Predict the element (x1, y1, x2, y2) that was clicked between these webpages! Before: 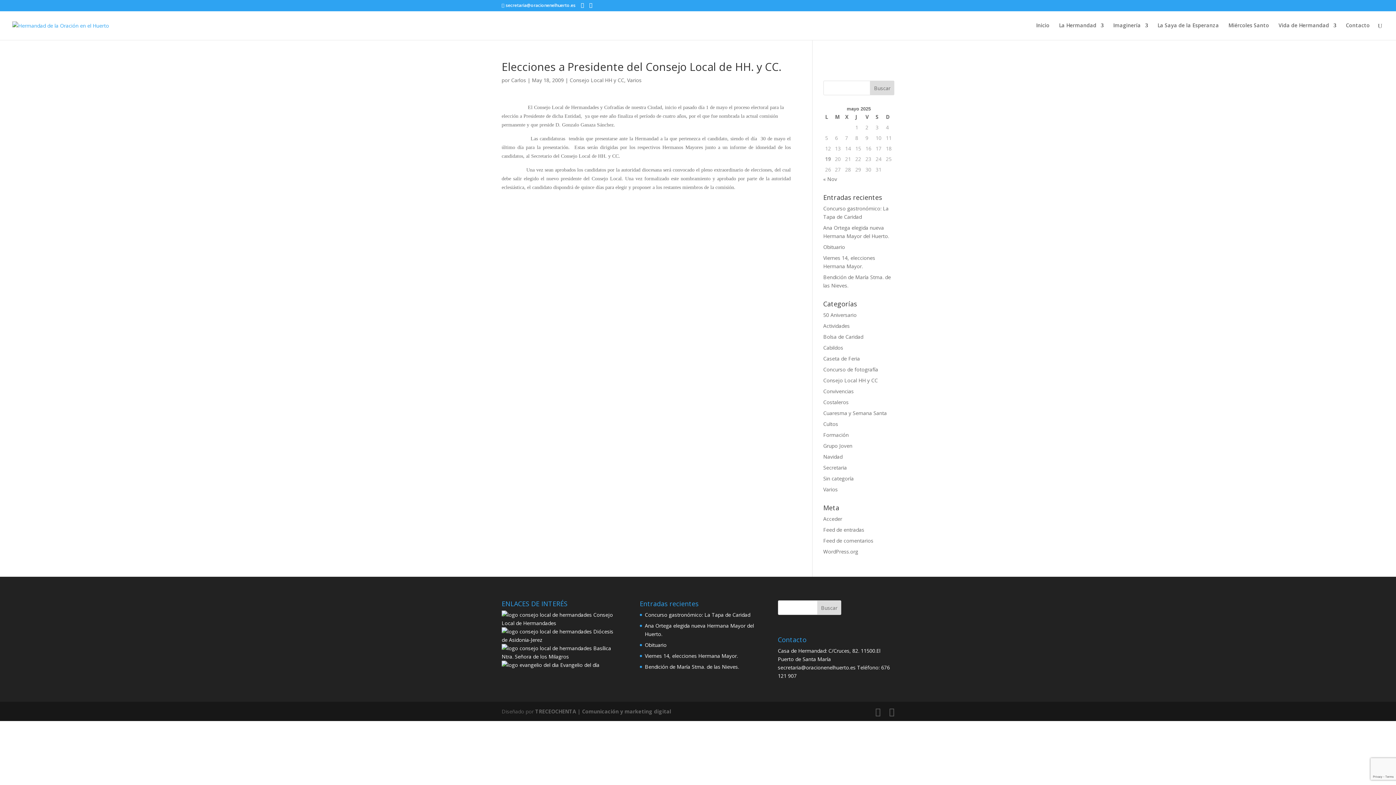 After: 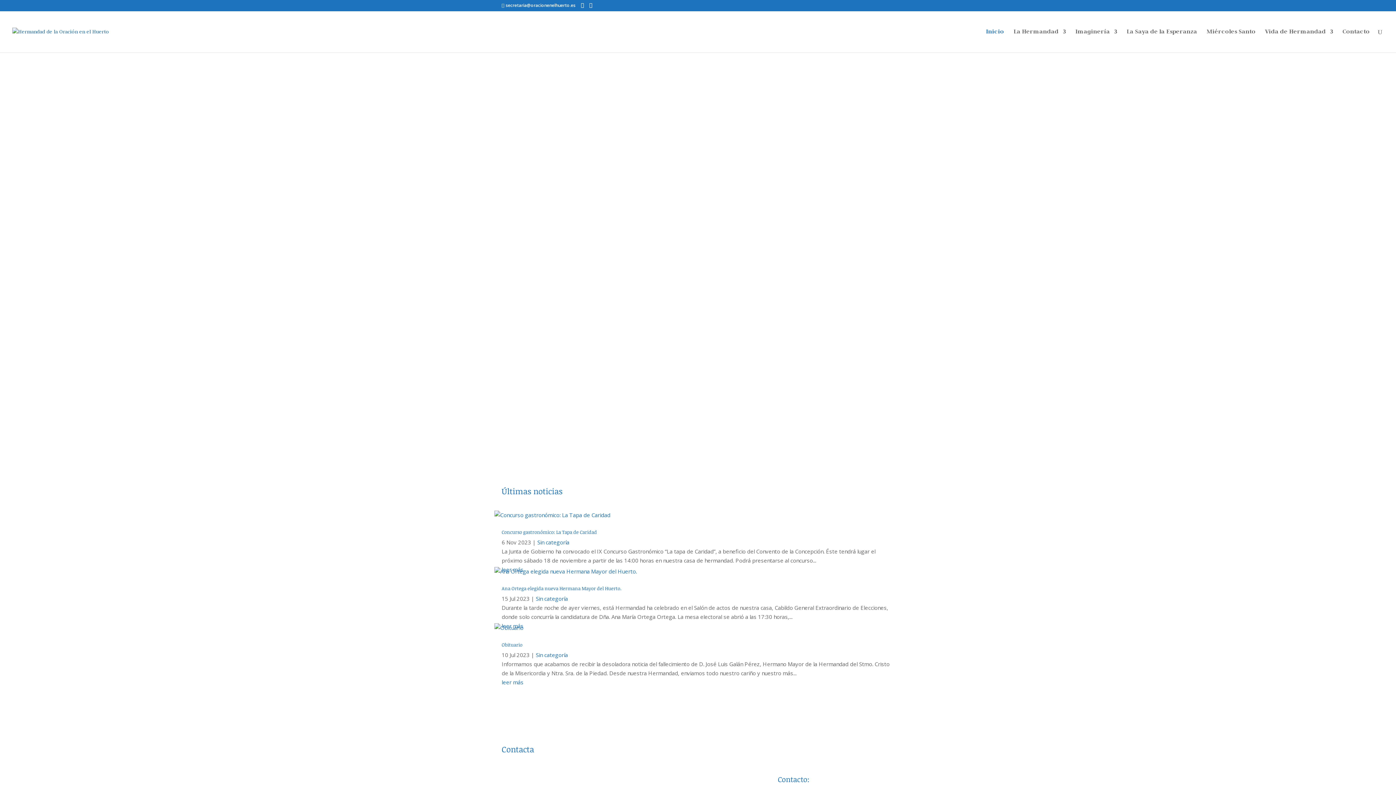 Action: label: Inicio bbox: (1036, 22, 1049, 40)